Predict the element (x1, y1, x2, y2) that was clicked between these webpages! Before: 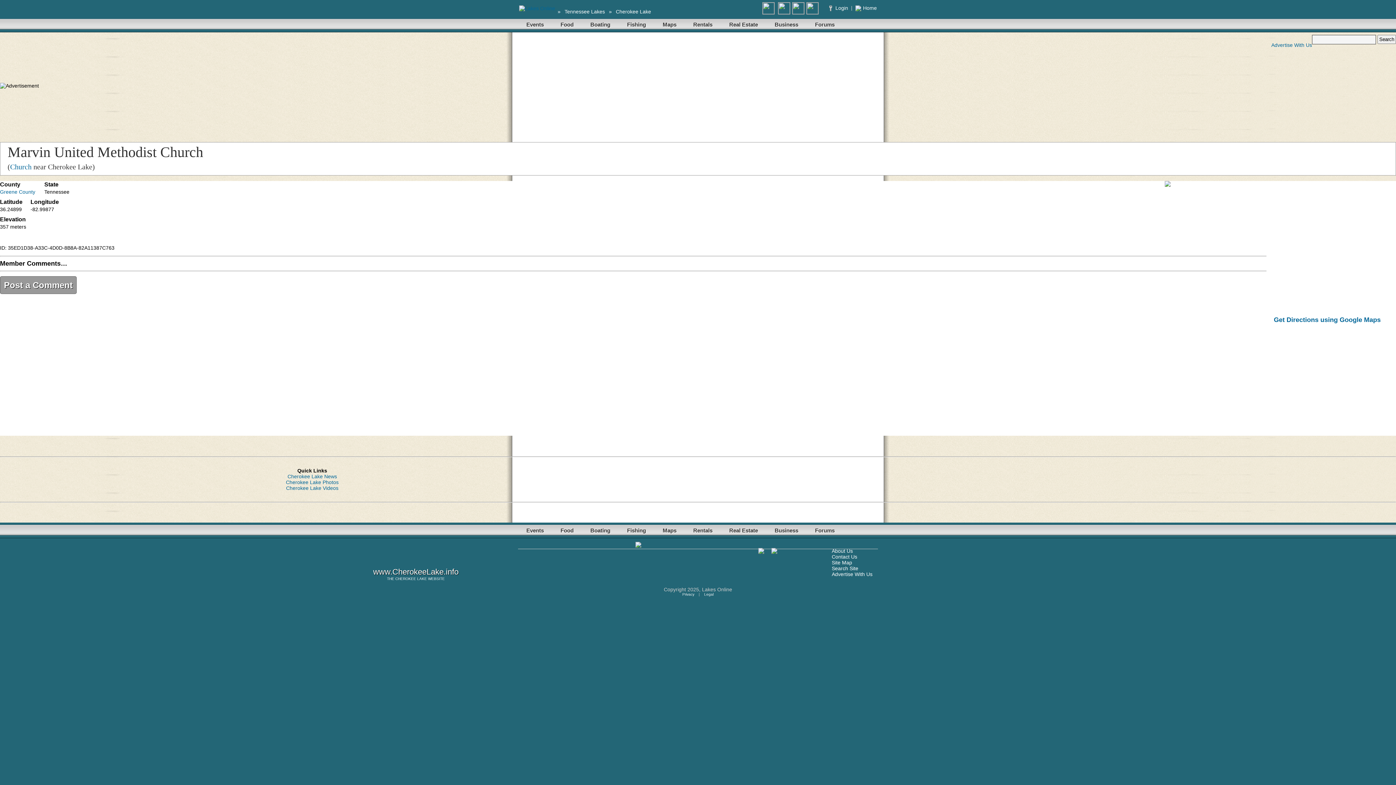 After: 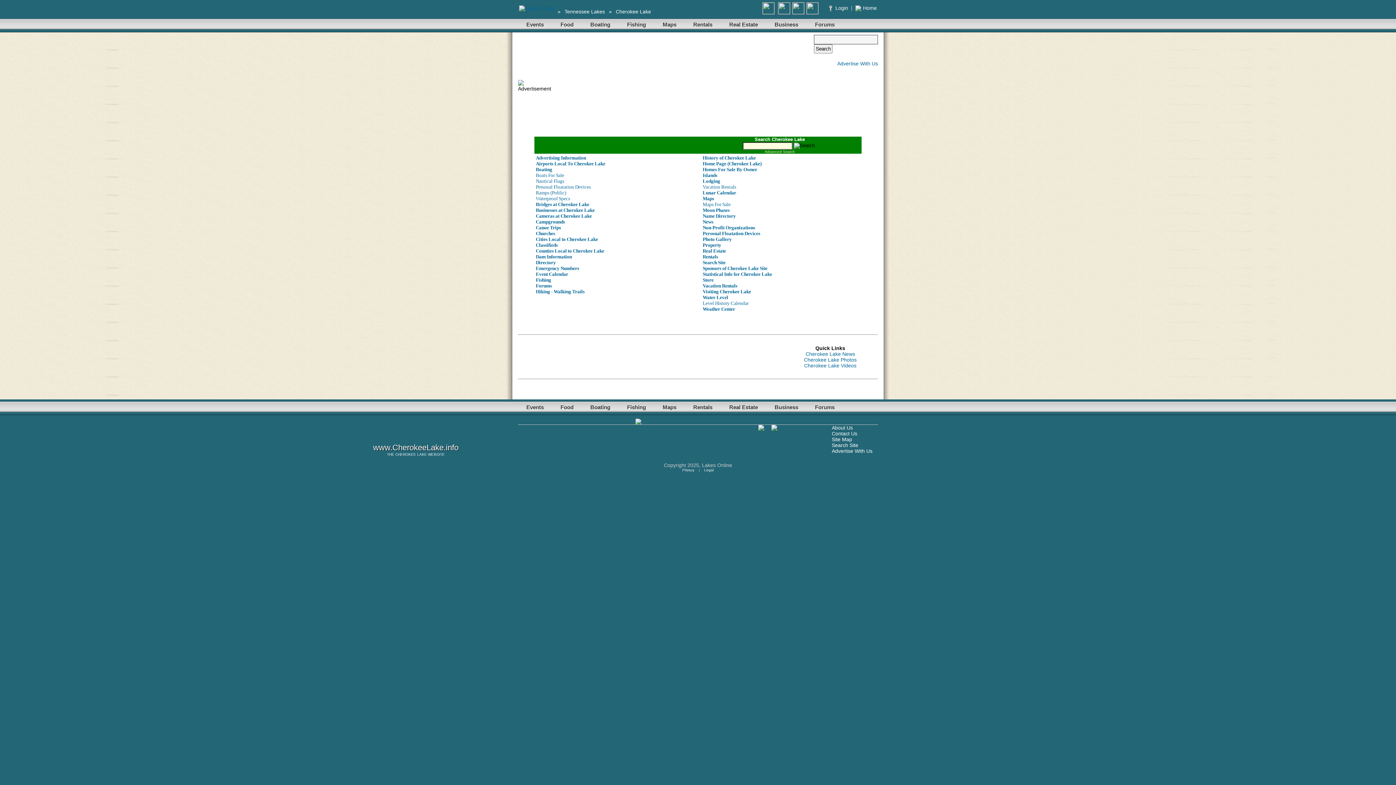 Action: bbox: (832, 560, 852, 565) label: Site Map